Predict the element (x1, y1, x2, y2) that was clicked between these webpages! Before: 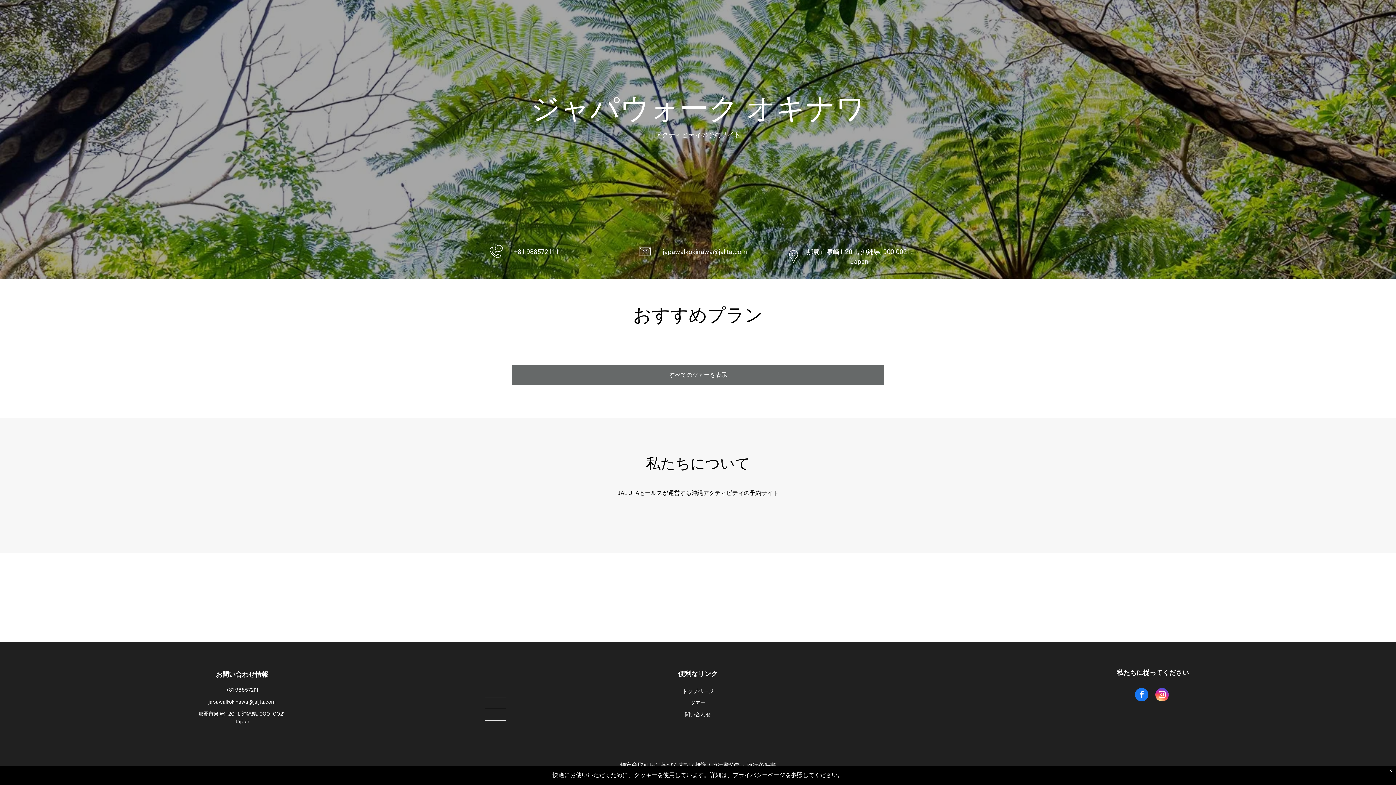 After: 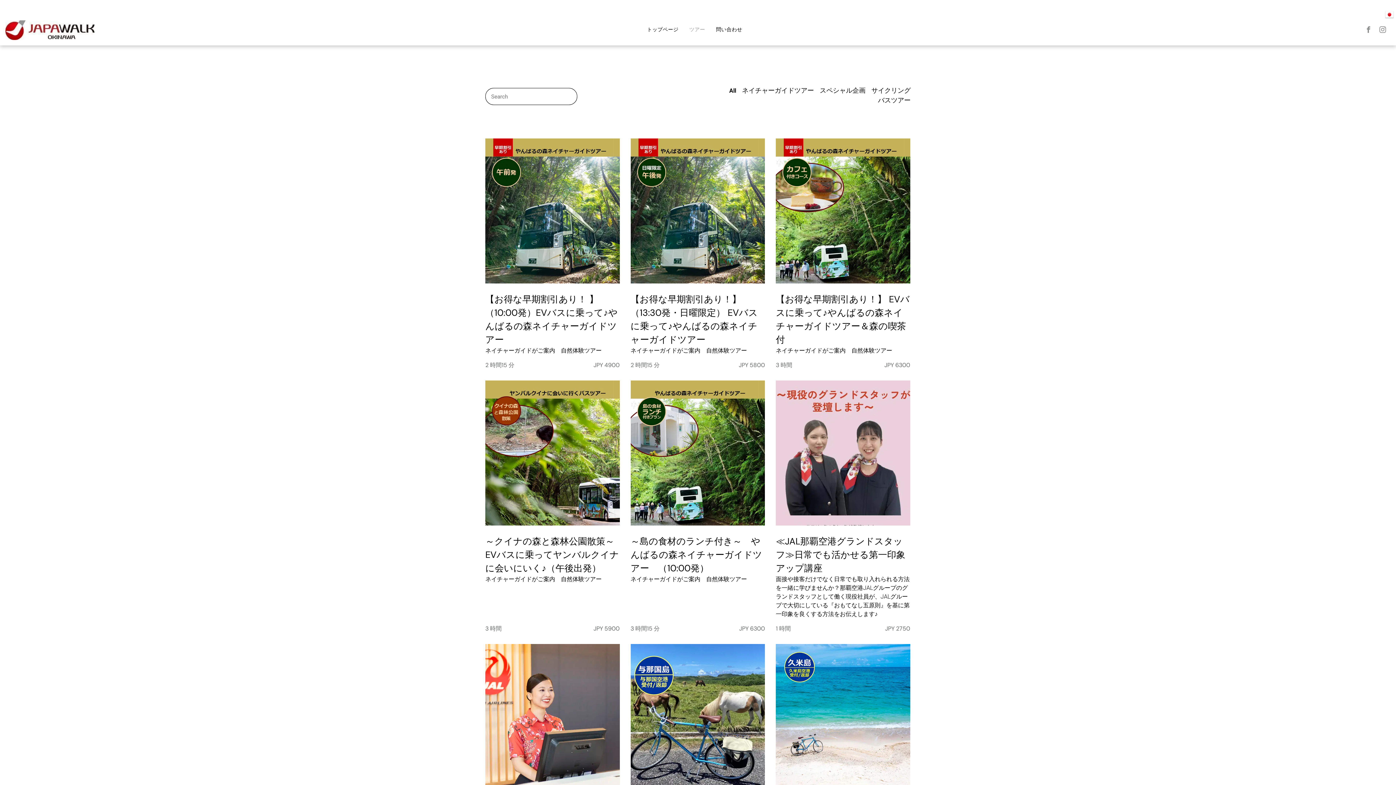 Action: bbox: (485, 697, 911, 709) label: ツアー